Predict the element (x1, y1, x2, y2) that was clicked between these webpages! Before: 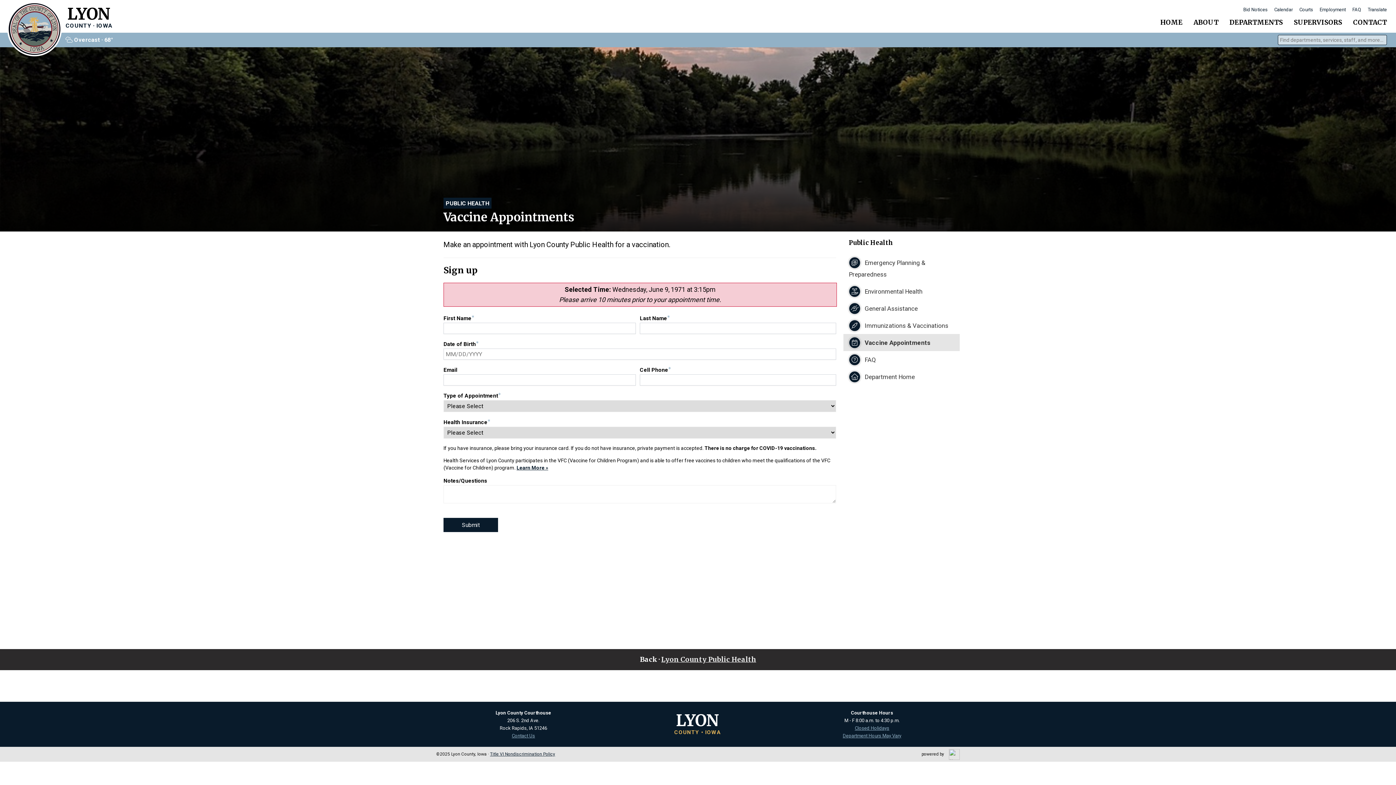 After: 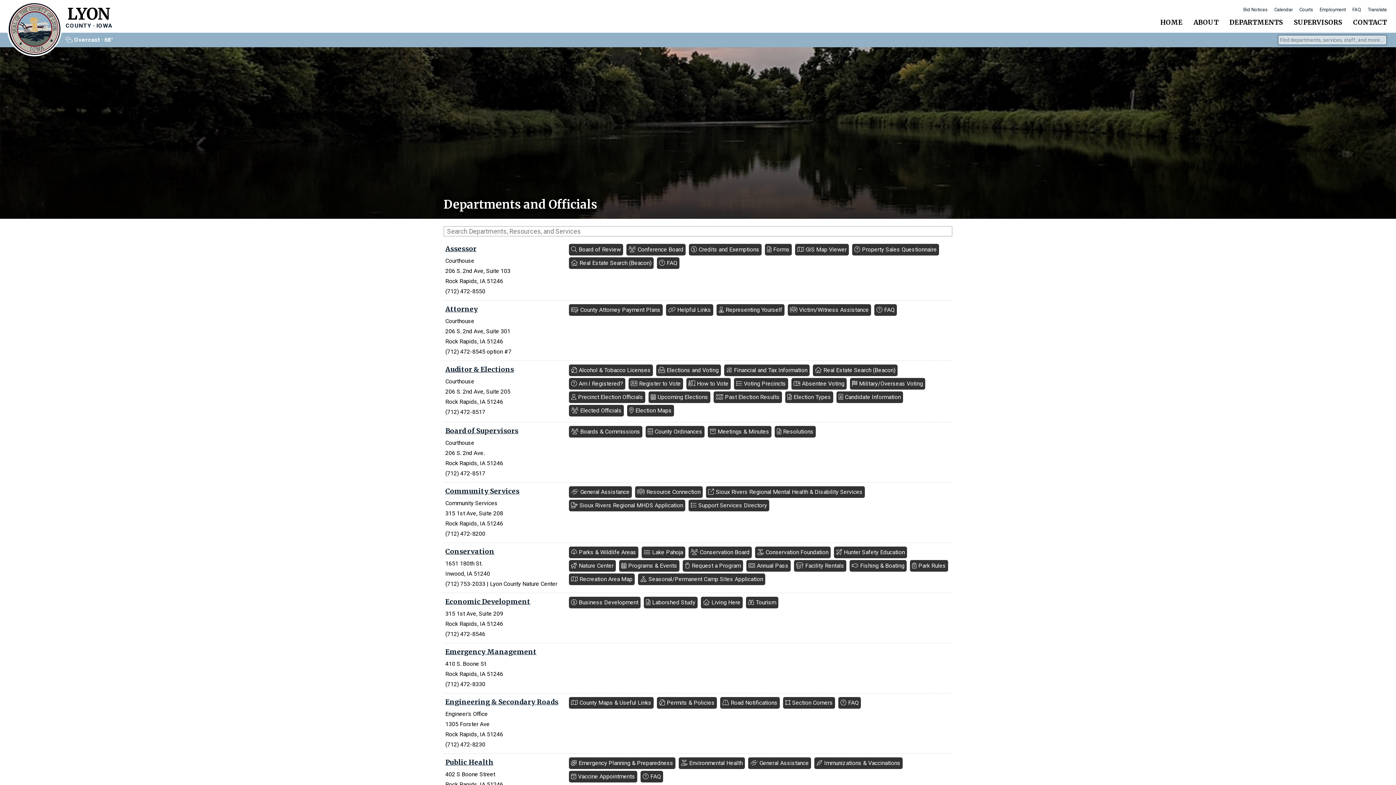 Action: bbox: (1226, 15, 1286, 29) label: DEPARTMENTS